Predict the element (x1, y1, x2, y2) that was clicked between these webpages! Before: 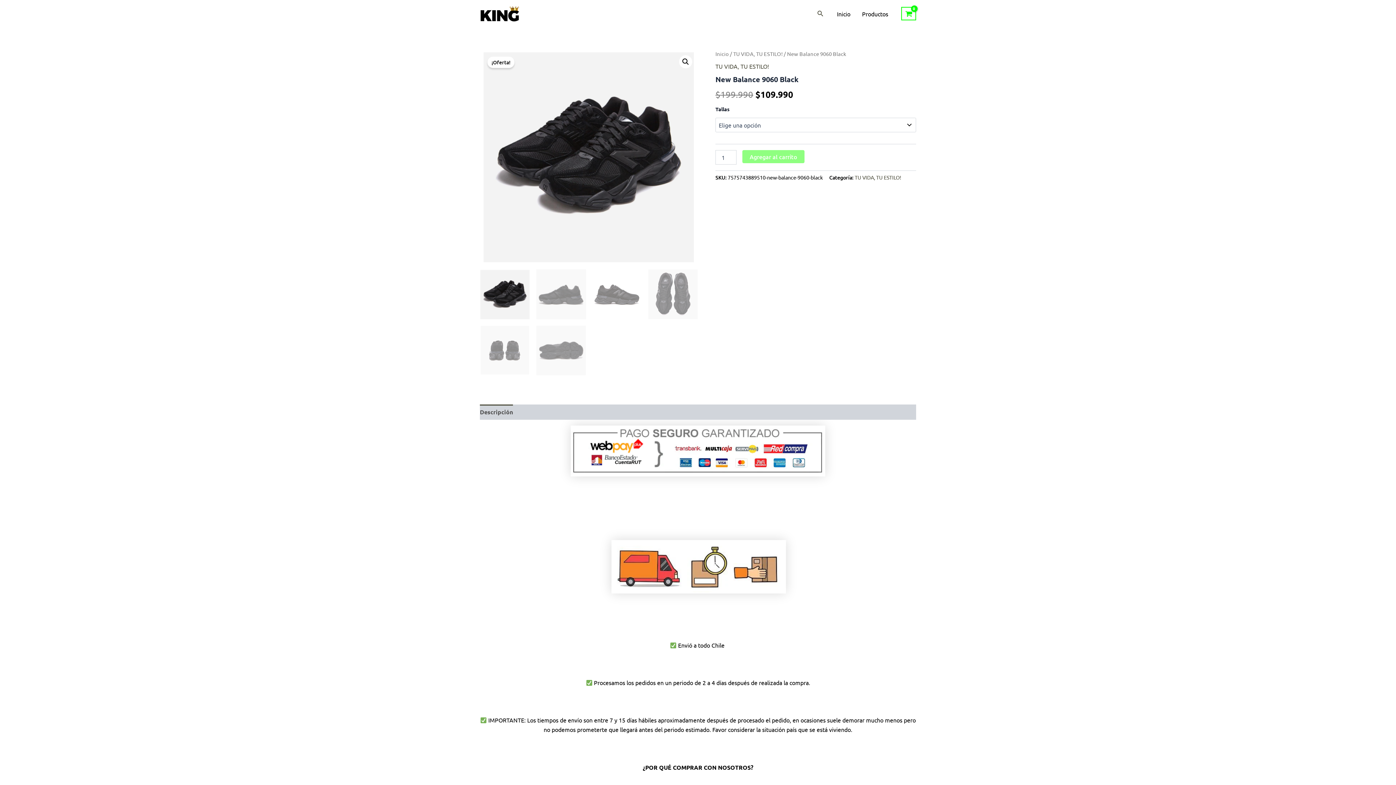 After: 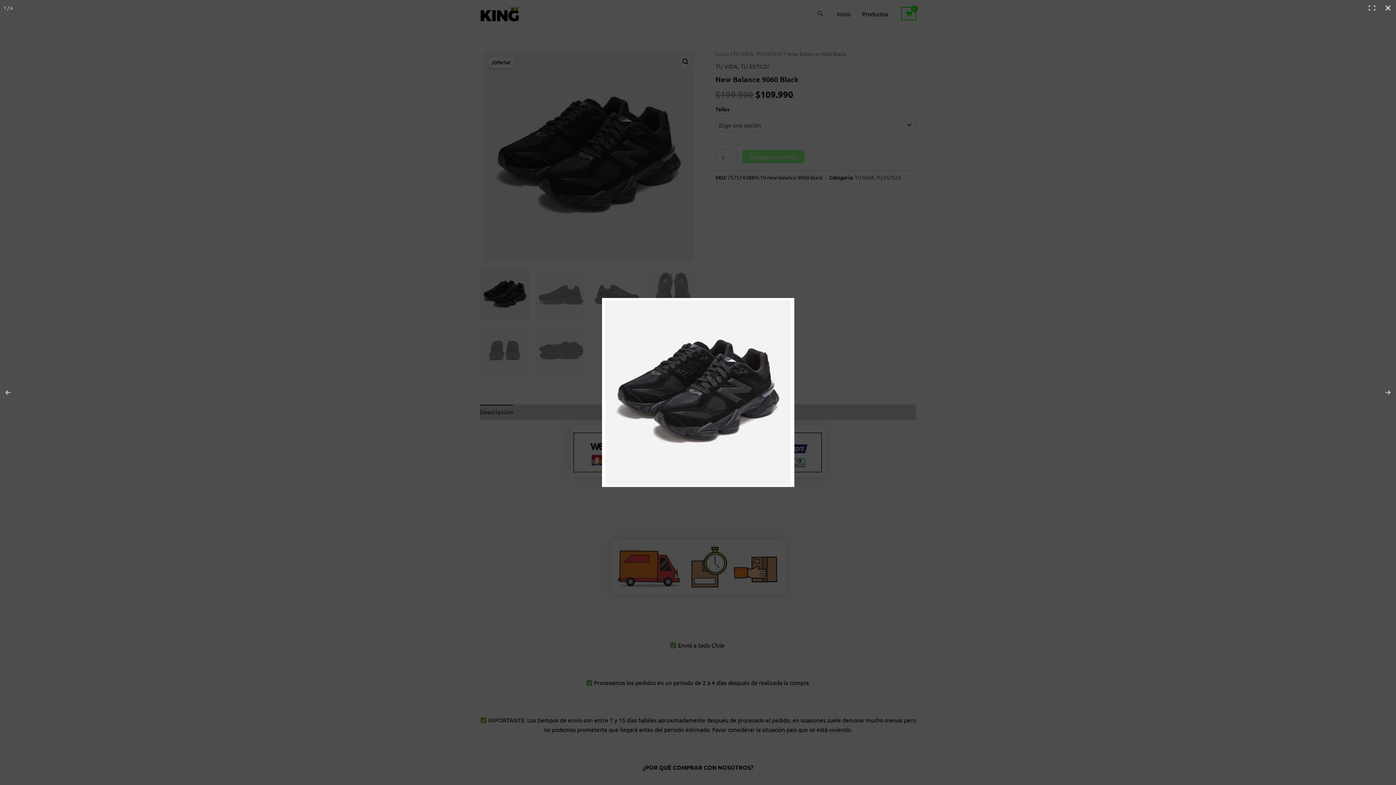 Action: bbox: (679, 55, 692, 68) label: Ver galería de imágenes a pantalla completa